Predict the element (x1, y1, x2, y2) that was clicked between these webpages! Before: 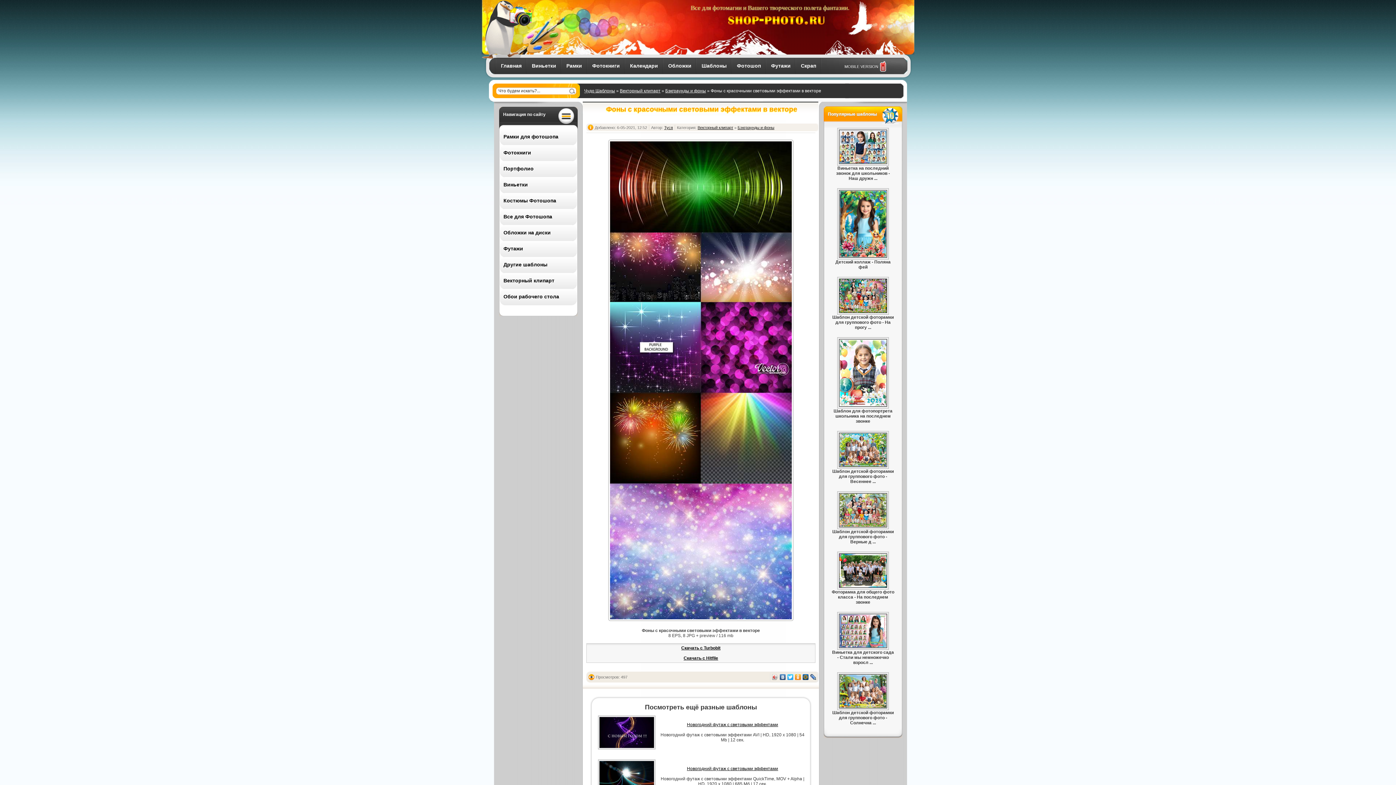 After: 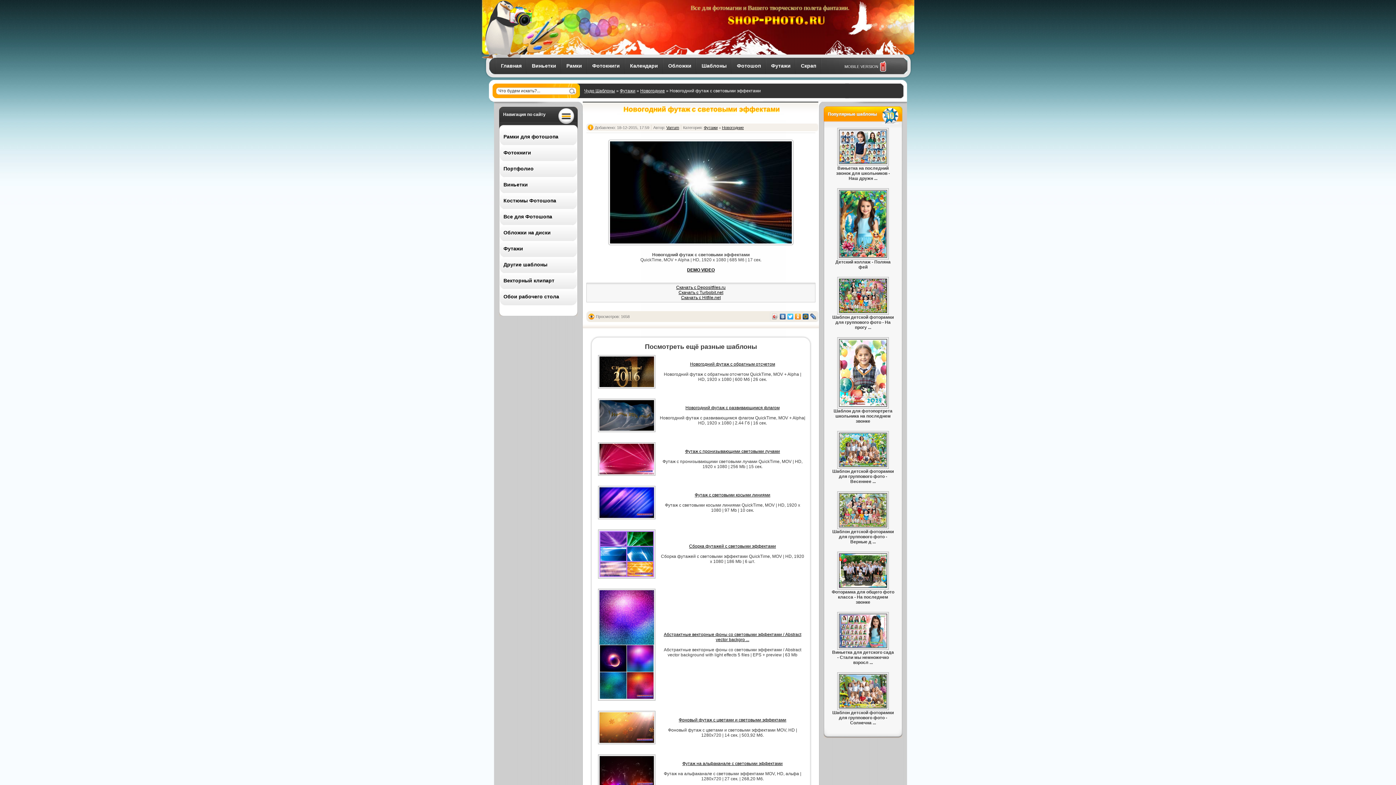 Action: bbox: (660, 766, 805, 771) label: Новогодний футаж с световыми эффектами